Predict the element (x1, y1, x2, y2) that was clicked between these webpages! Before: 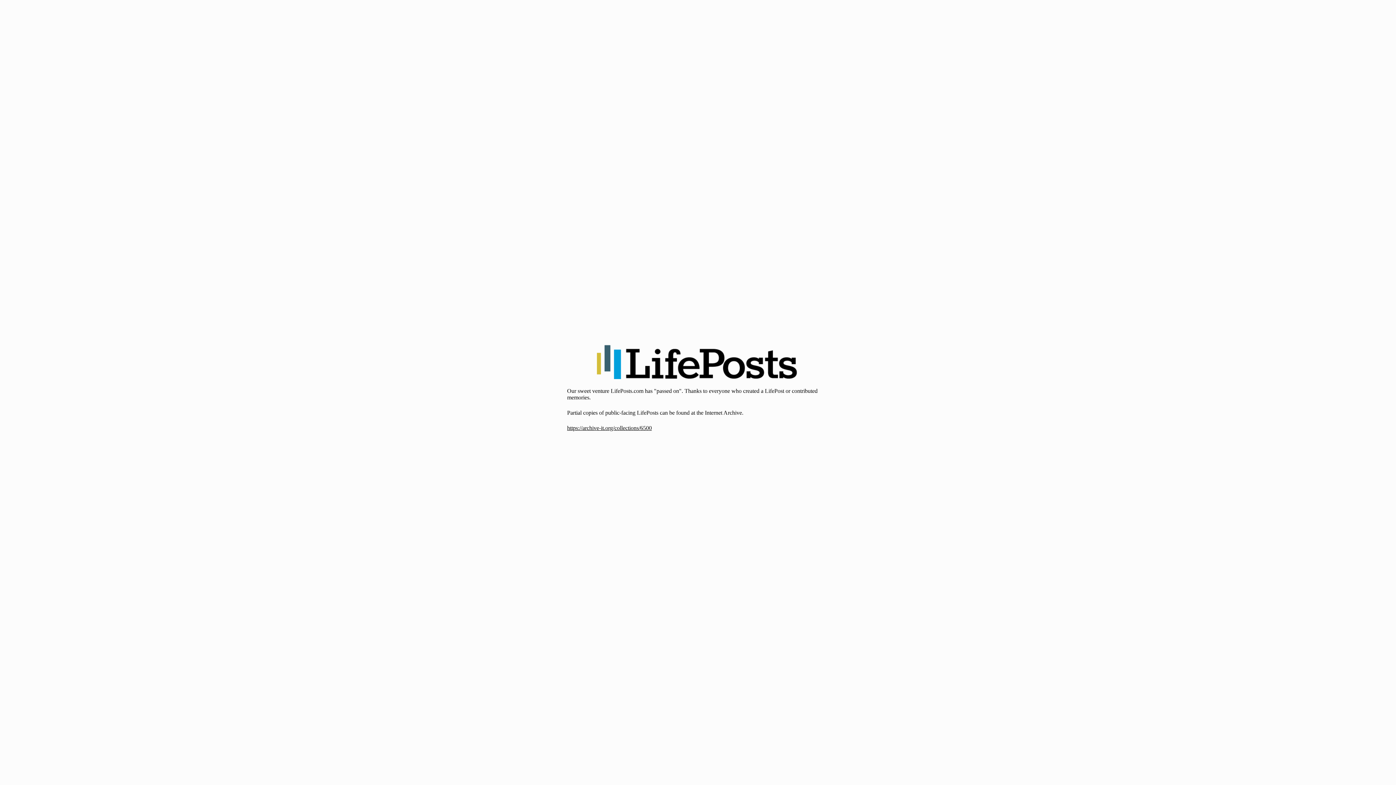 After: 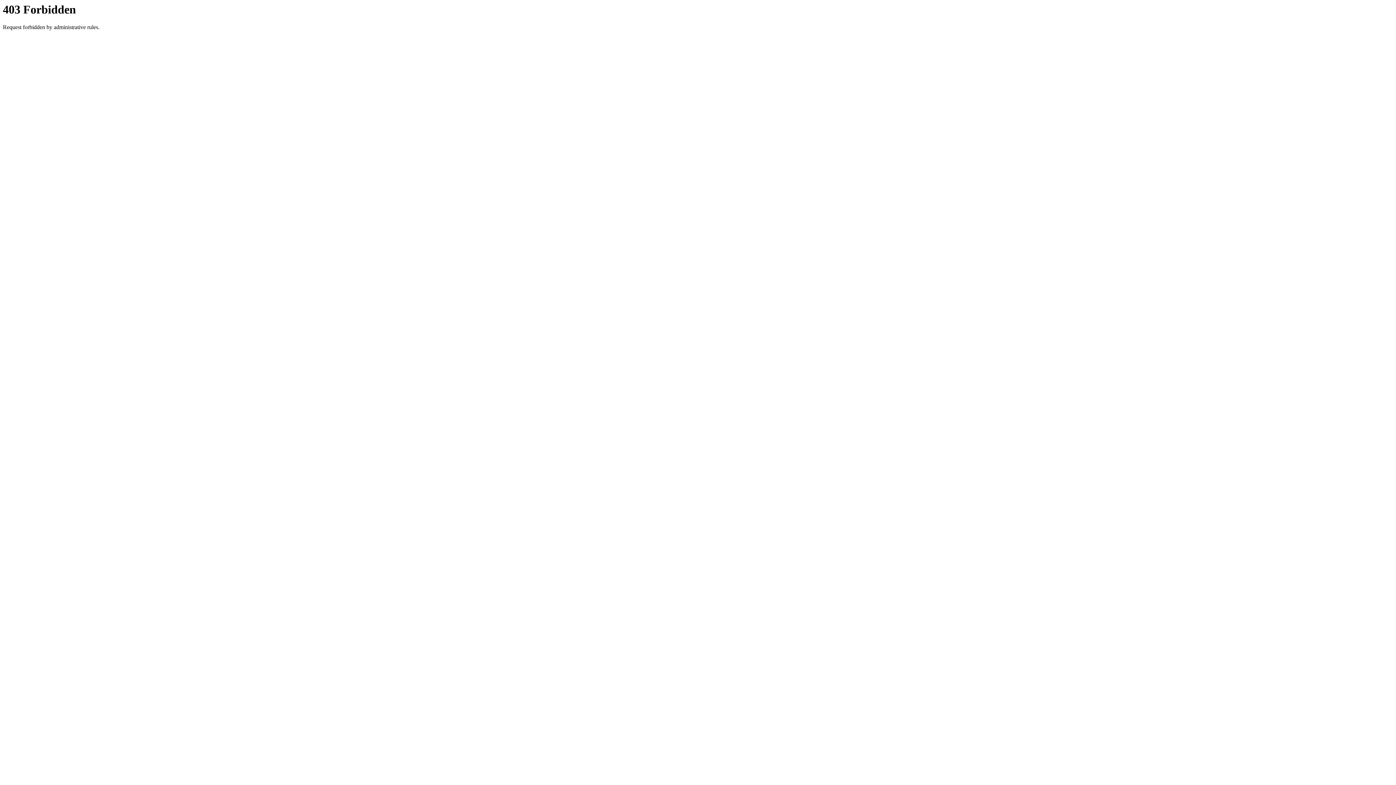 Action: label: https://archive-it.org/collections/6500 bbox: (567, 425, 652, 431)